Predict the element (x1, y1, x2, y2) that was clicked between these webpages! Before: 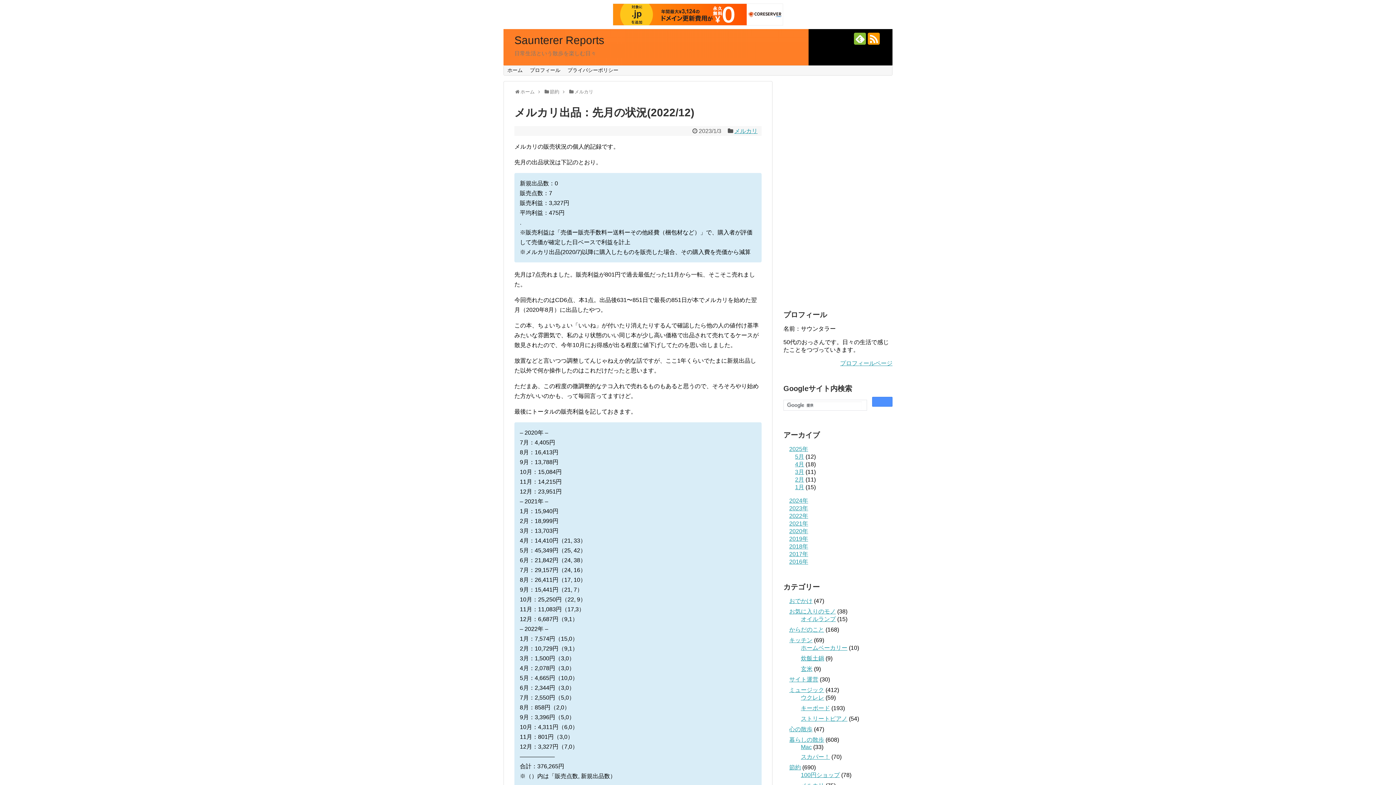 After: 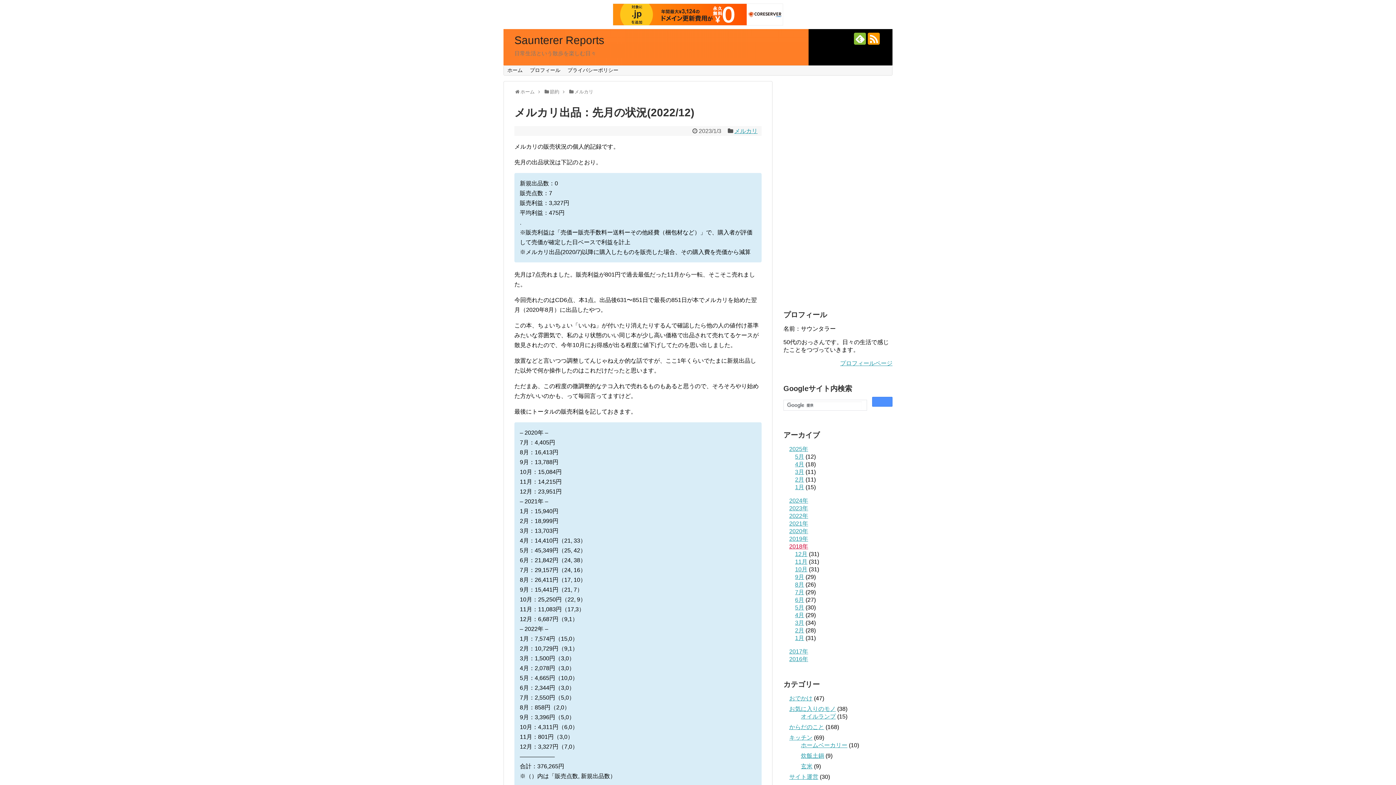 Action: bbox: (789, 543, 808, 549) label: 2018年